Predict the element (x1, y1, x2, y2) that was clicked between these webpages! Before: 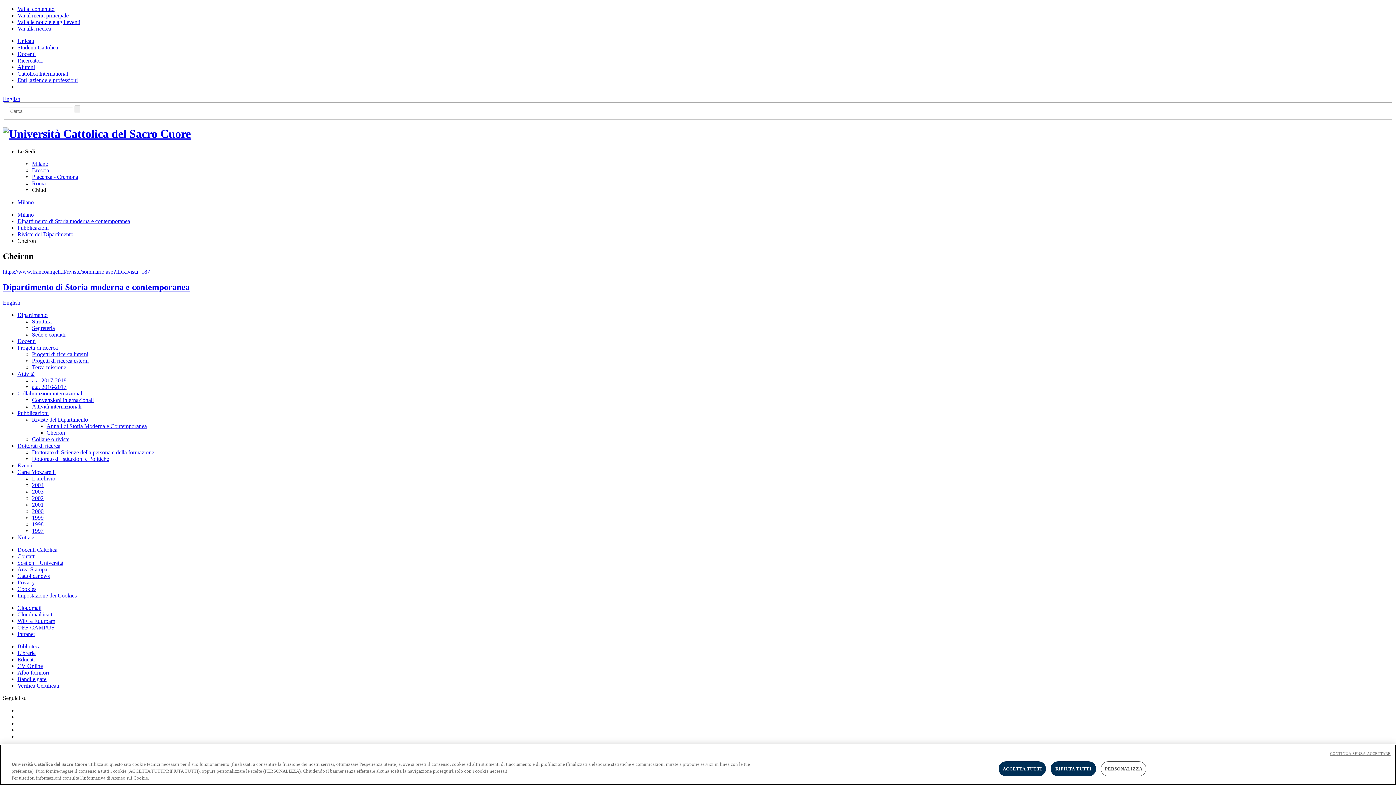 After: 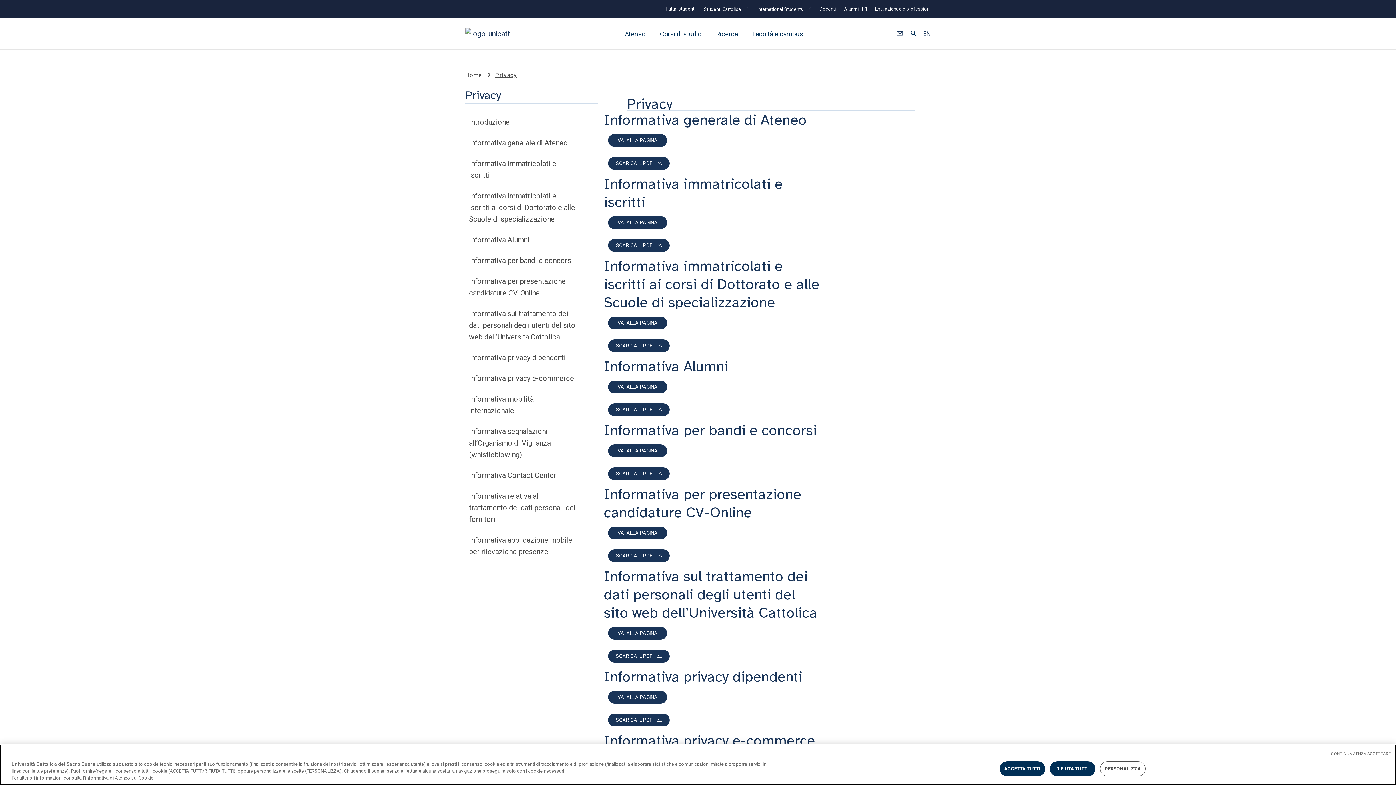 Action: label: Privacy bbox: (17, 579, 34, 585)